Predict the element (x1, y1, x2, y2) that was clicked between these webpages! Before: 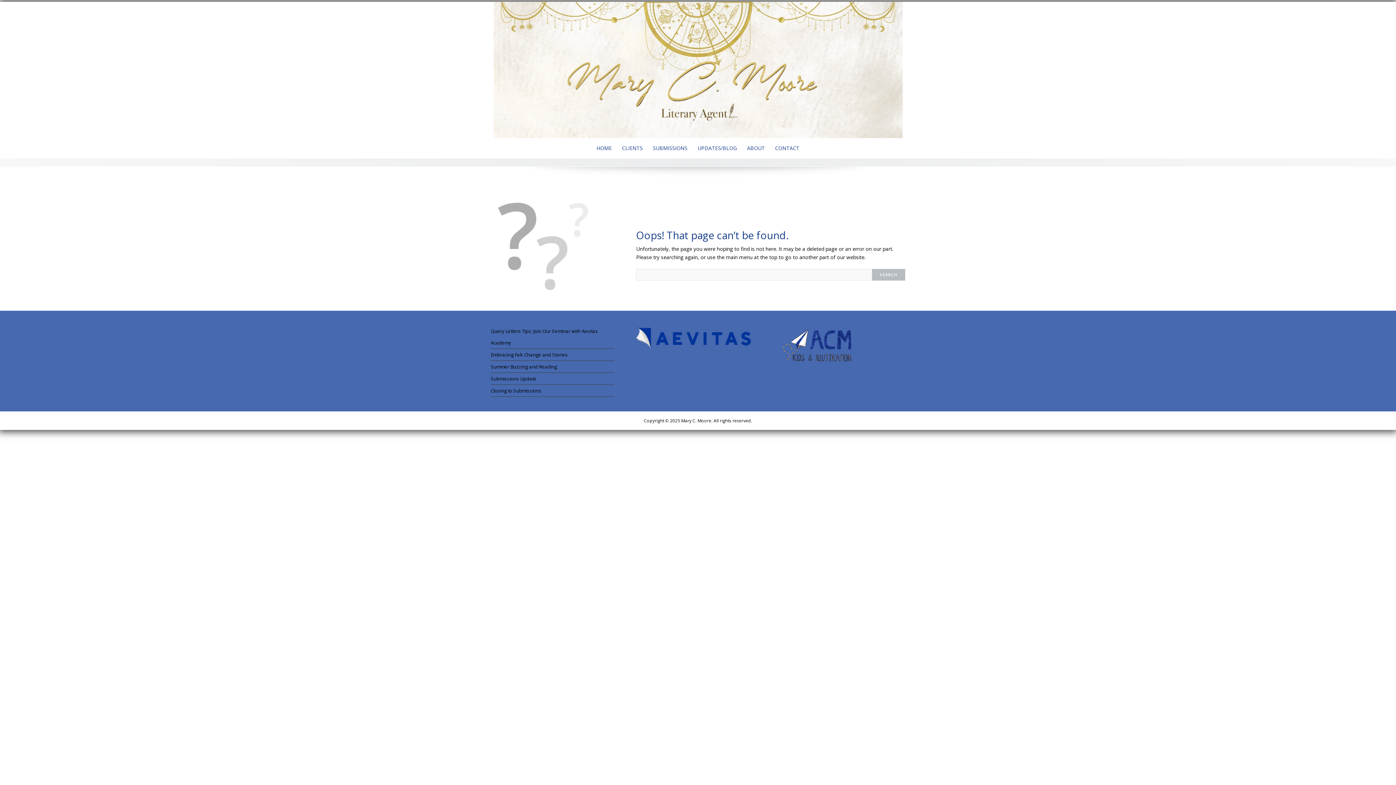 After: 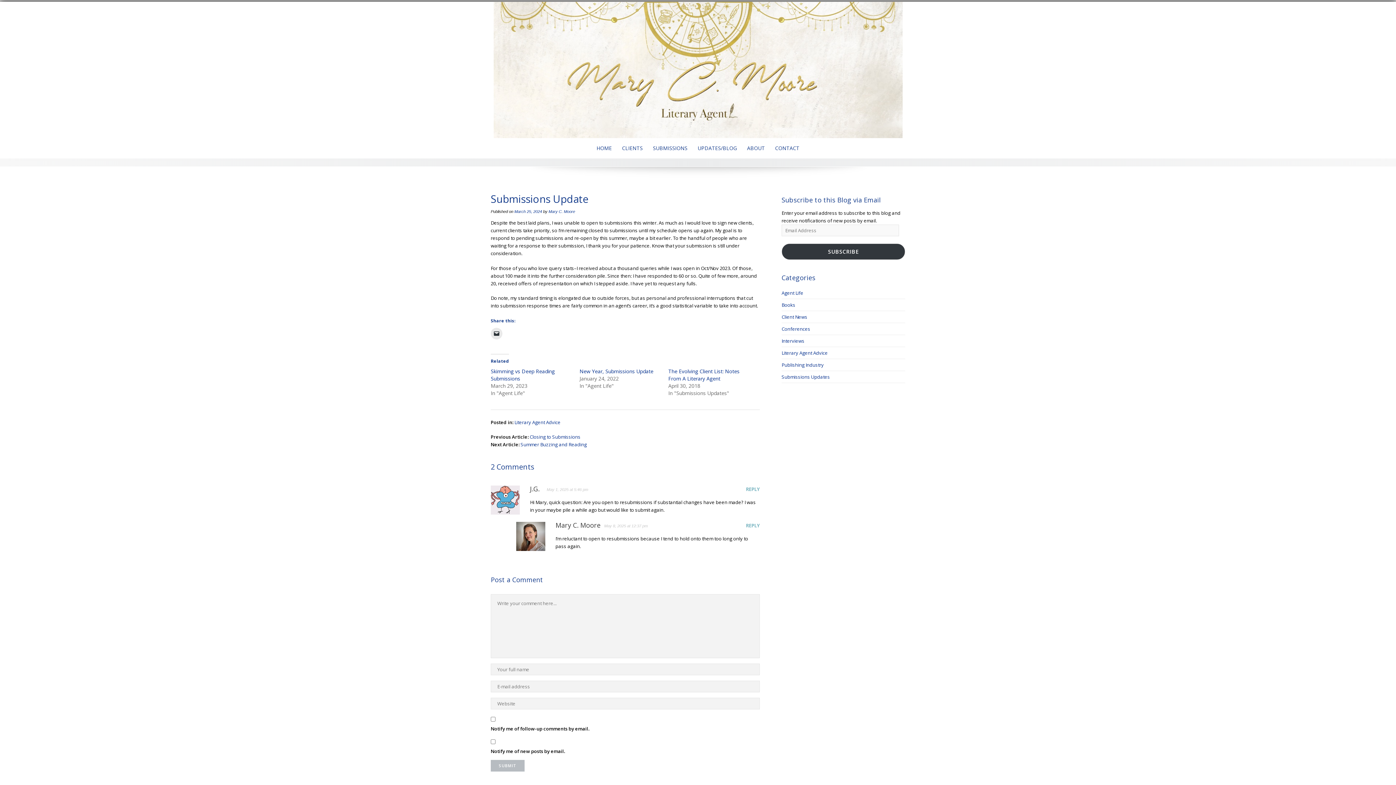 Action: label: Submissions Update bbox: (490, 375, 536, 382)